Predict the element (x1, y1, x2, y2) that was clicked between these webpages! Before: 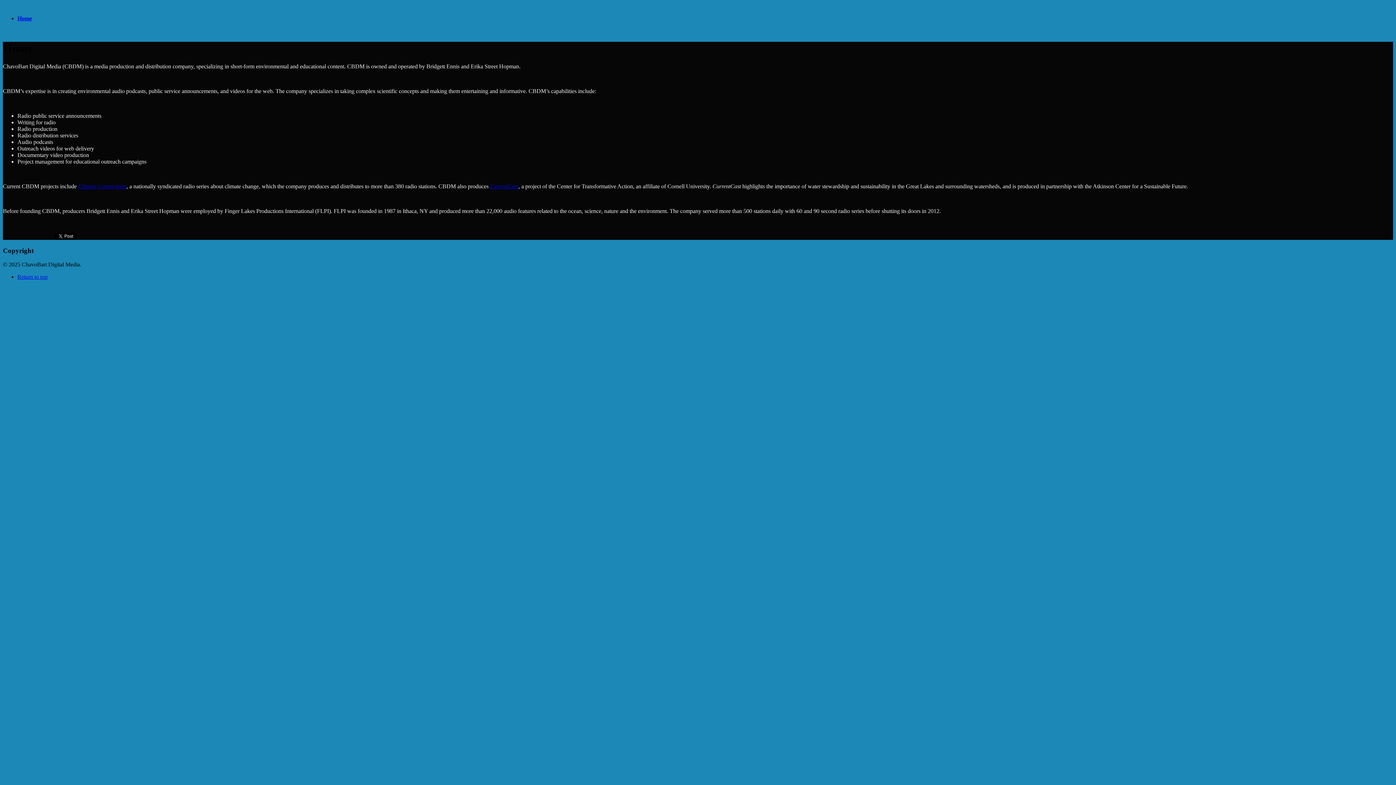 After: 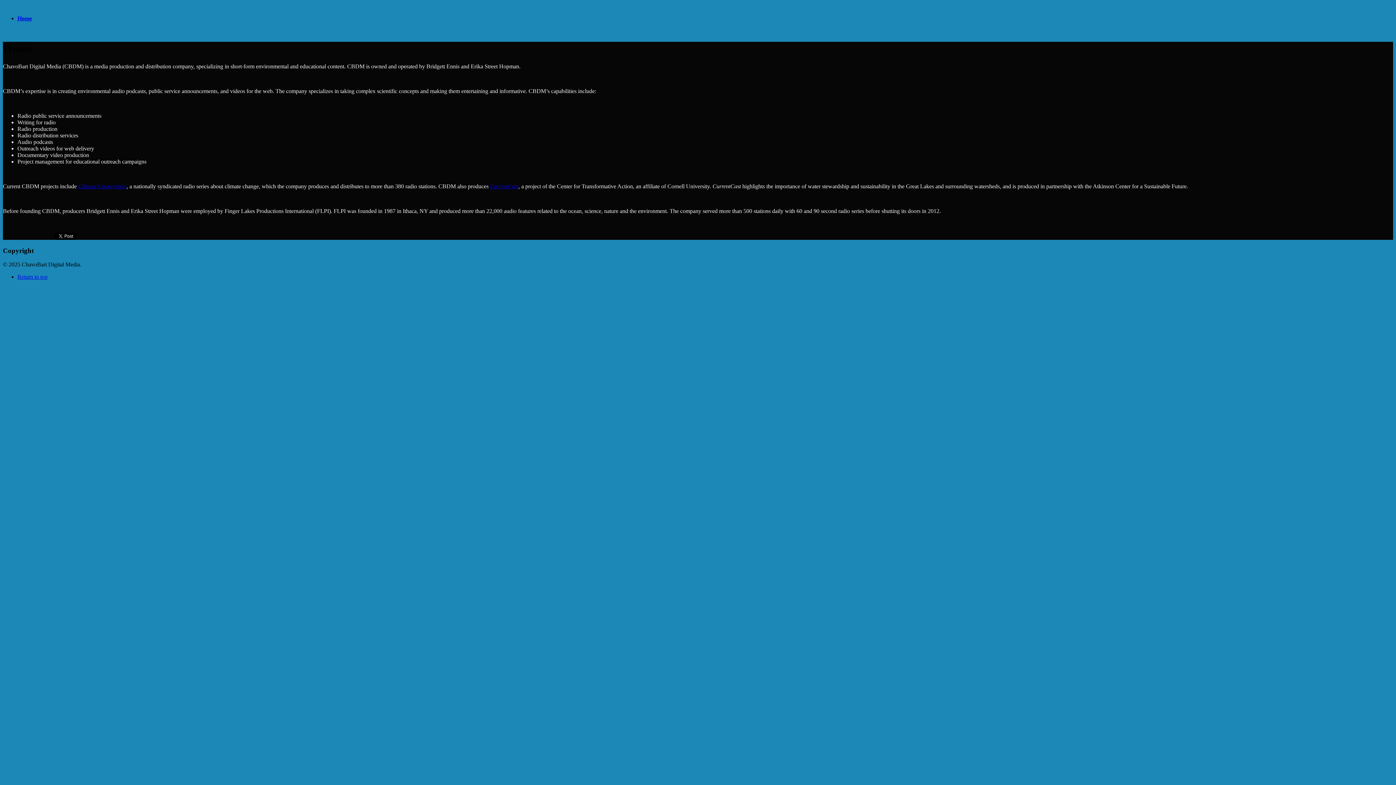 Action: bbox: (17, 273, 47, 280) label: Return to top